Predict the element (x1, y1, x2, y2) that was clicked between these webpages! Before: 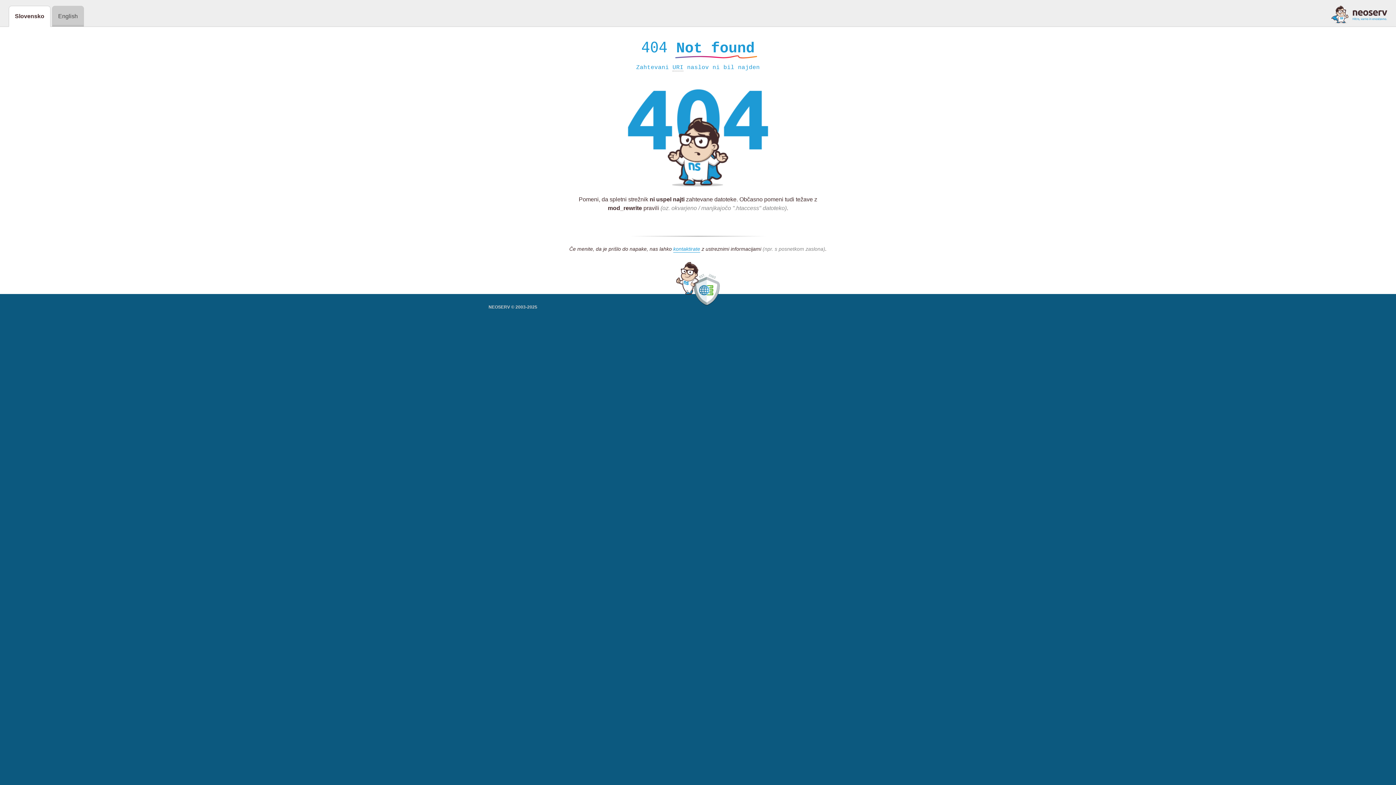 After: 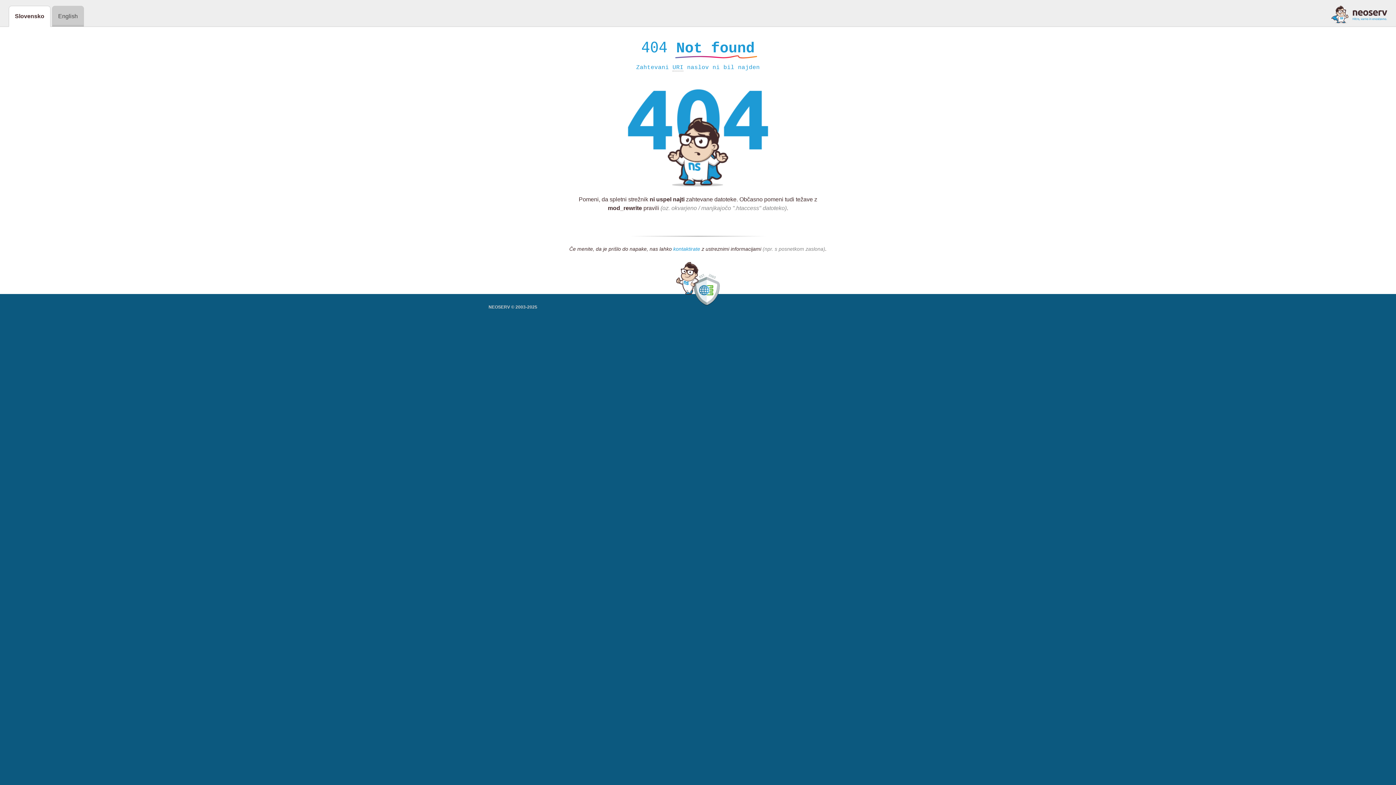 Action: bbox: (673, 246, 700, 252) label: kontaktirate